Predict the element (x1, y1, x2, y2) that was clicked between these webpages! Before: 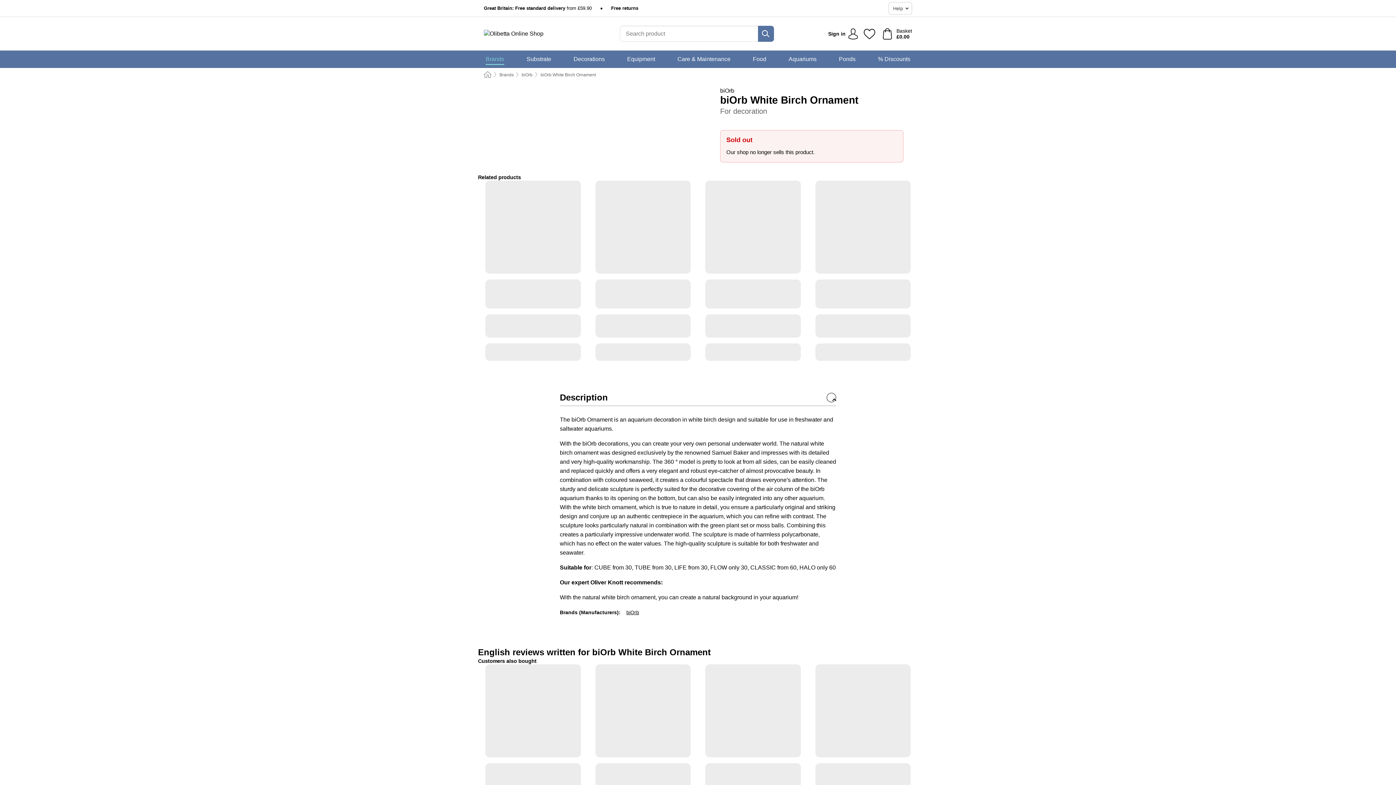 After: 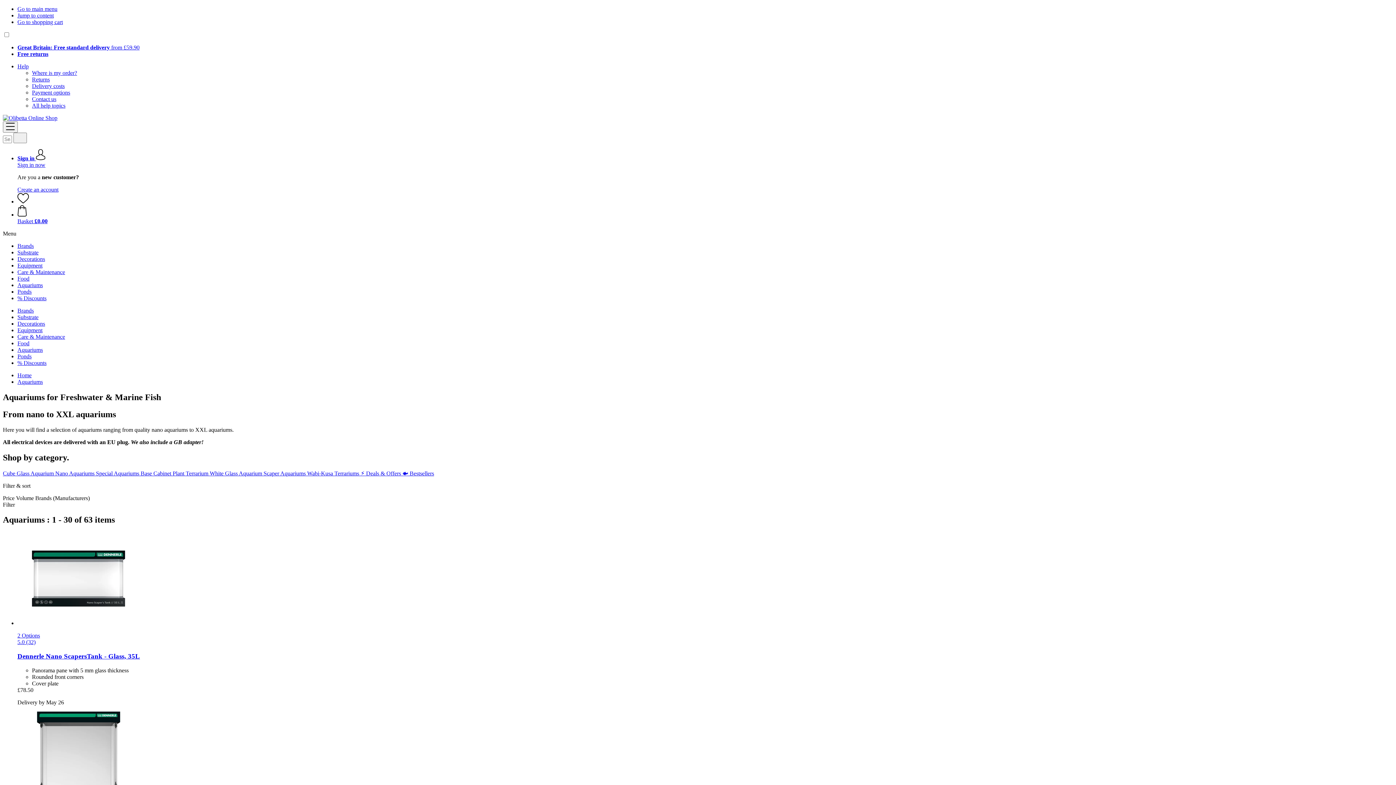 Action: label: Aquariums bbox: (788, 50, 816, 68)